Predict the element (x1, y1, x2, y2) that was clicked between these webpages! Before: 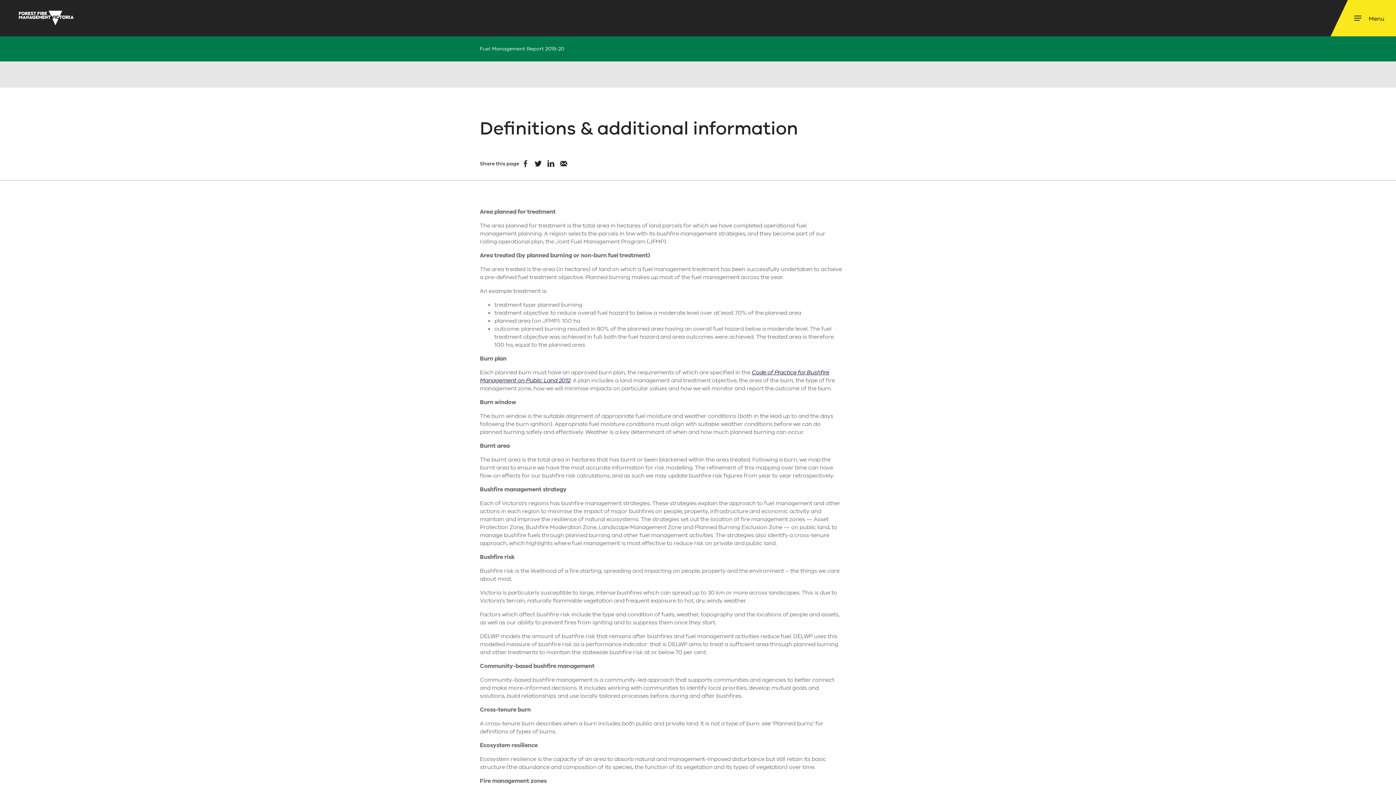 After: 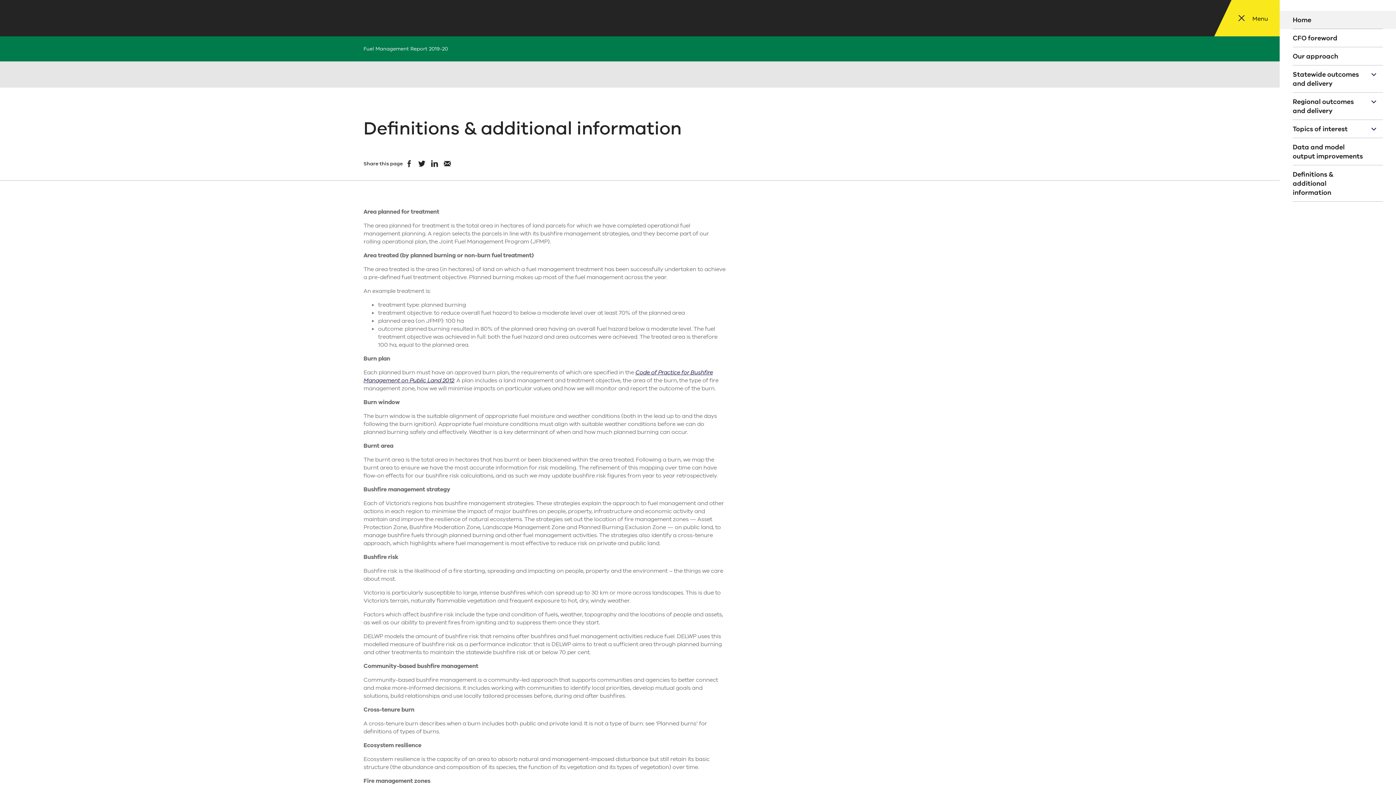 Action: bbox: (1351, 12, 1387, 23) label: Open menu
Menu